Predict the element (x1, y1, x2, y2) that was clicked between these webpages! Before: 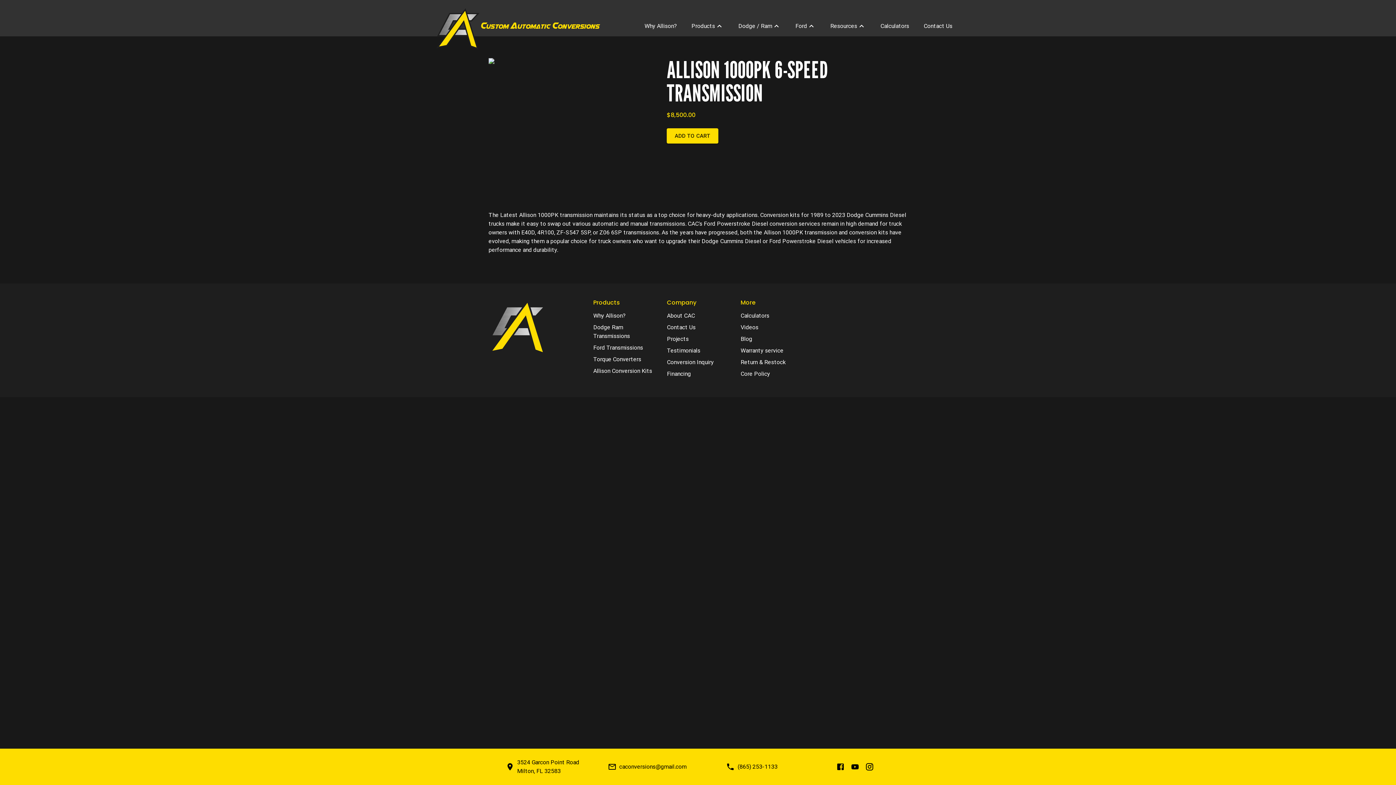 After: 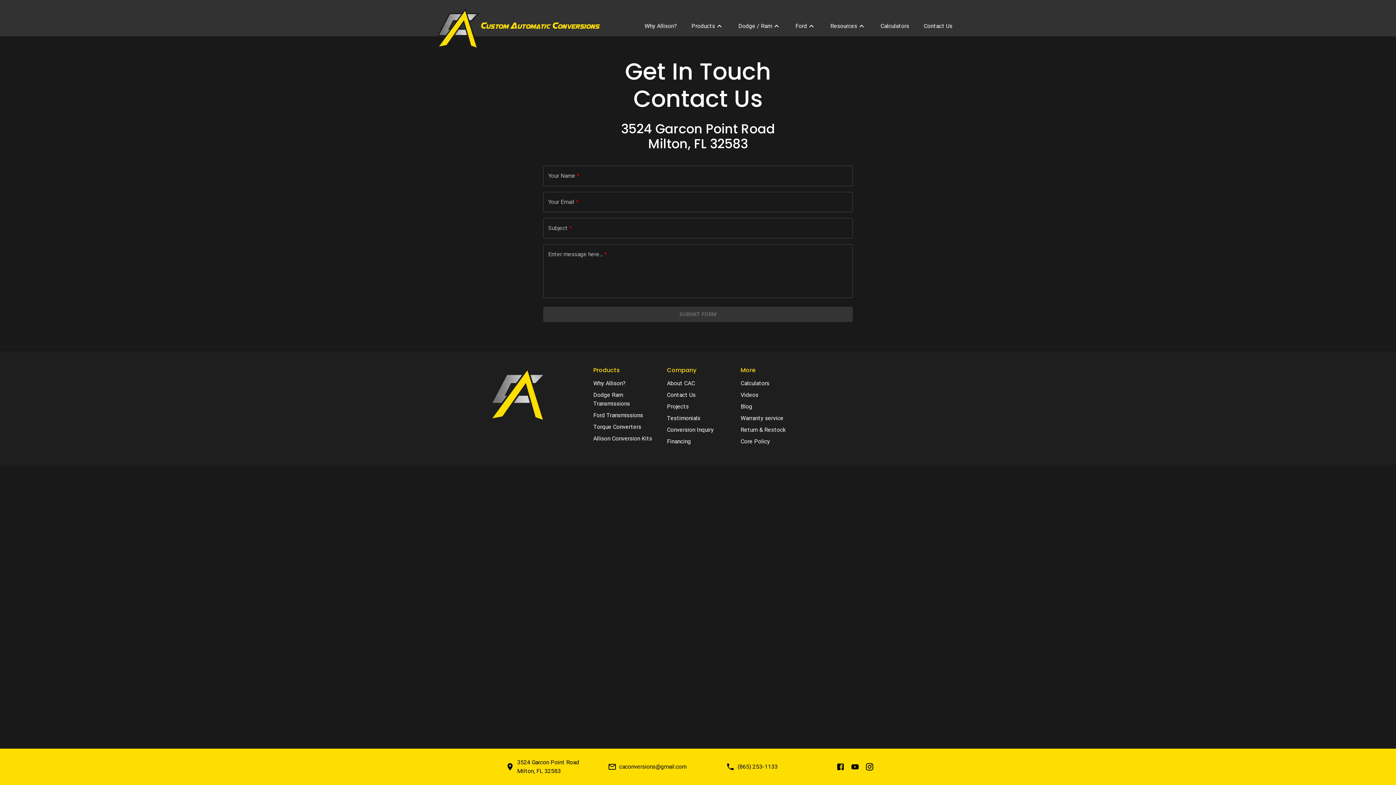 Action: label: Contact Us bbox: (667, 324, 695, 330)